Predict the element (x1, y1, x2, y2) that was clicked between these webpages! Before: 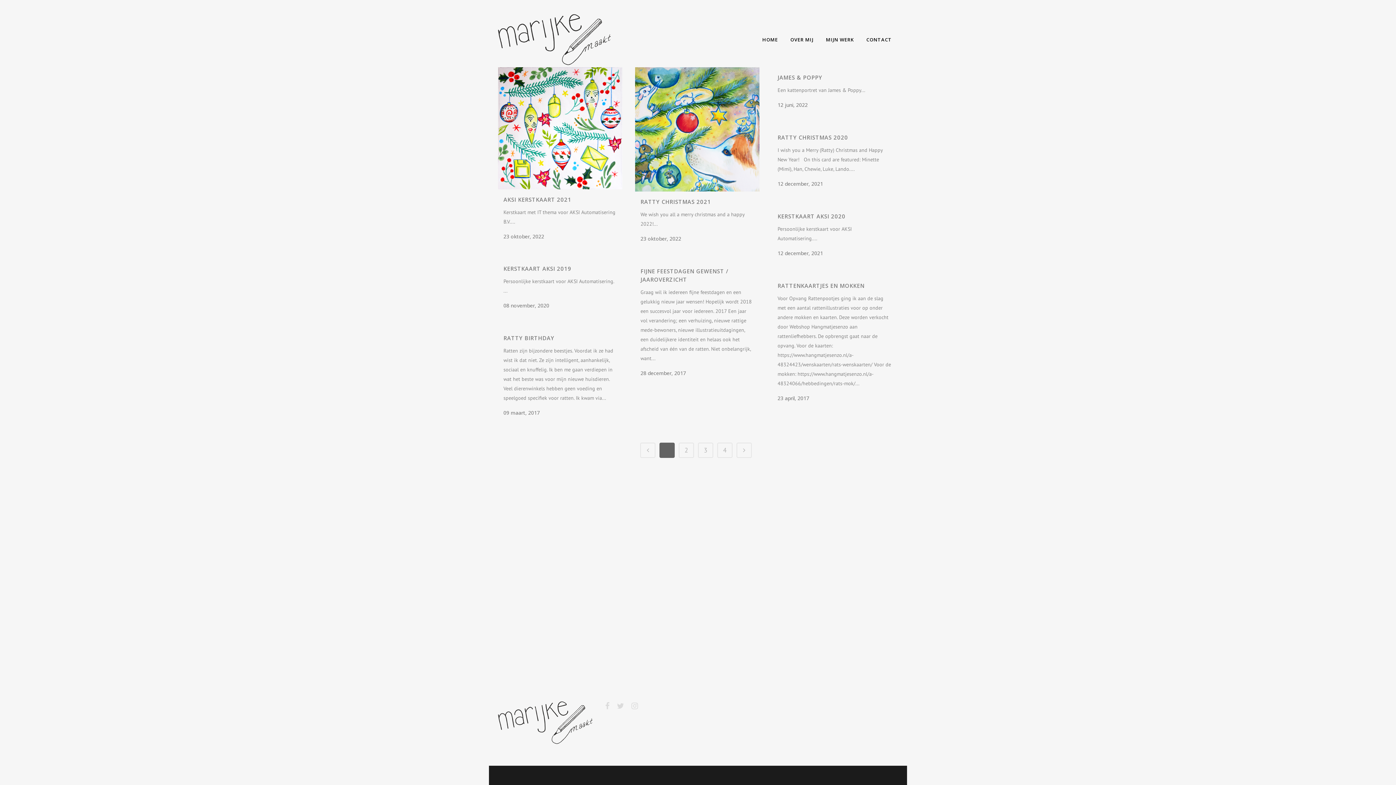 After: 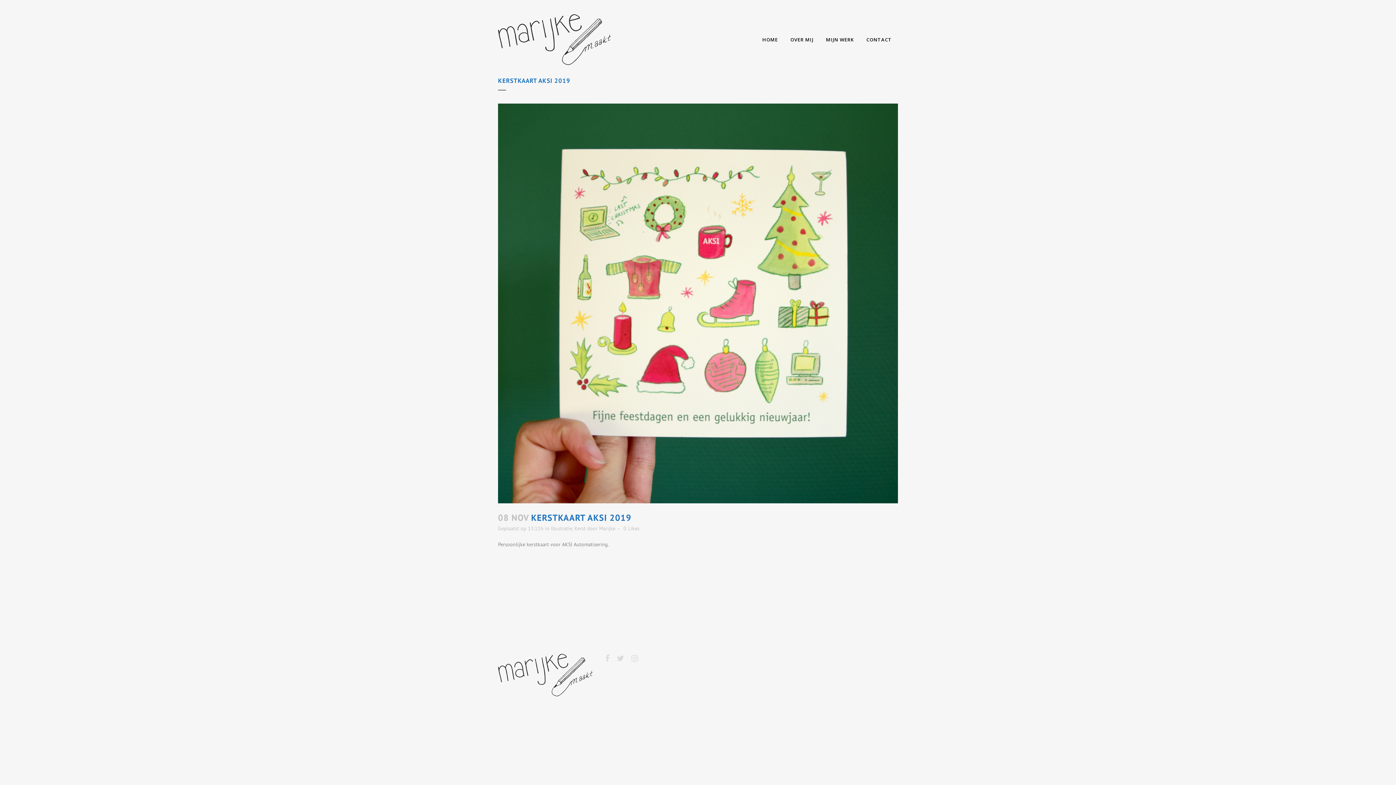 Action: label: KERSTKAART AKSI 2019 bbox: (503, 265, 571, 272)